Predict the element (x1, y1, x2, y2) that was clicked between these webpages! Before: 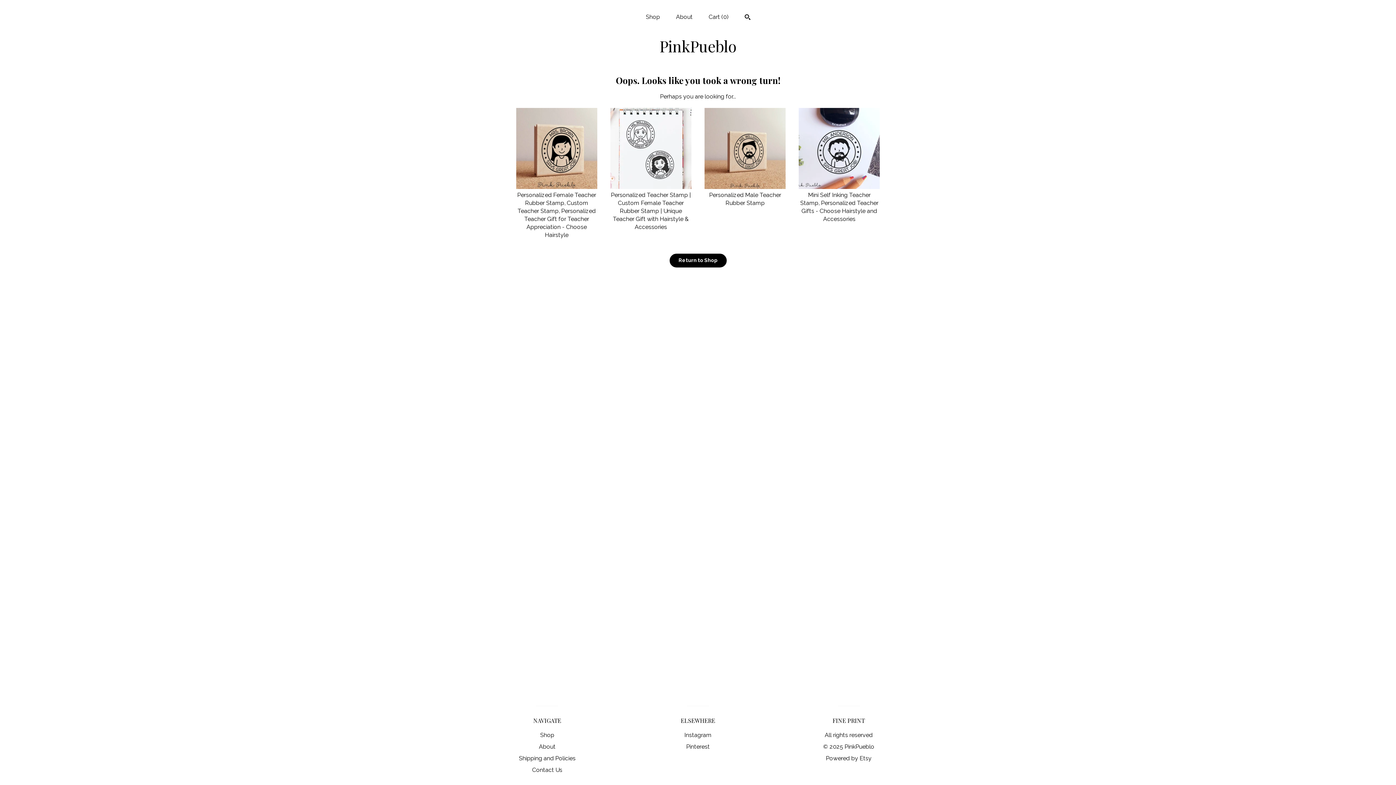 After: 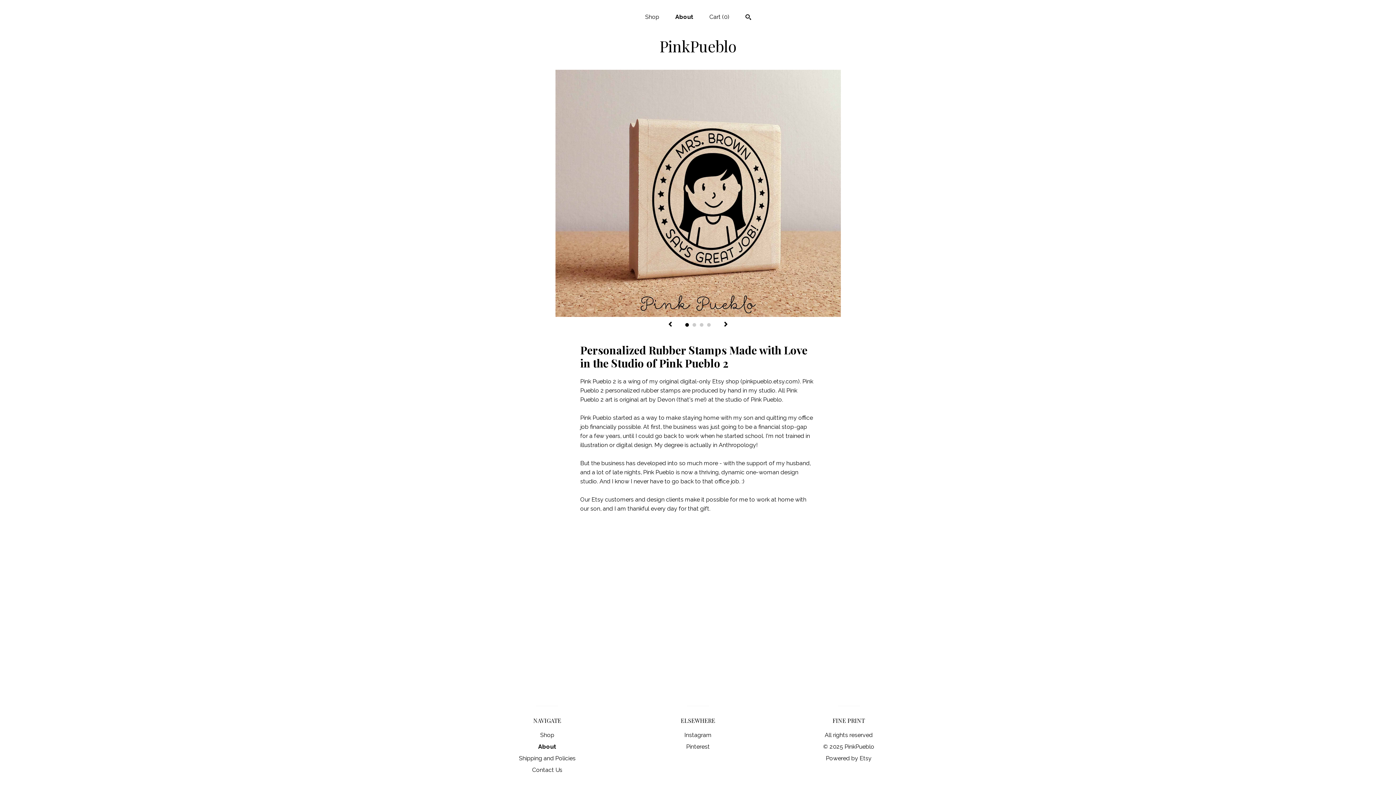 Action: bbox: (539, 743, 555, 750) label: About